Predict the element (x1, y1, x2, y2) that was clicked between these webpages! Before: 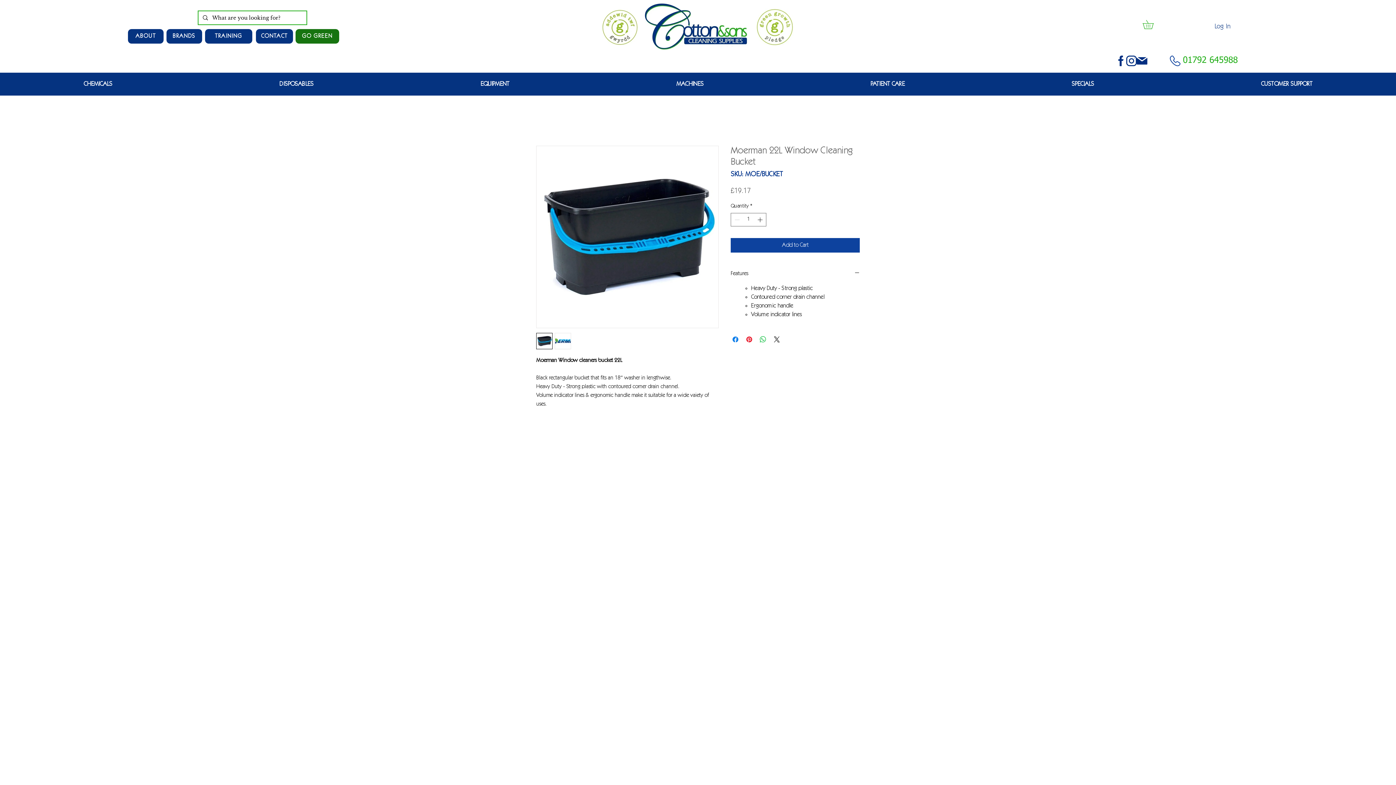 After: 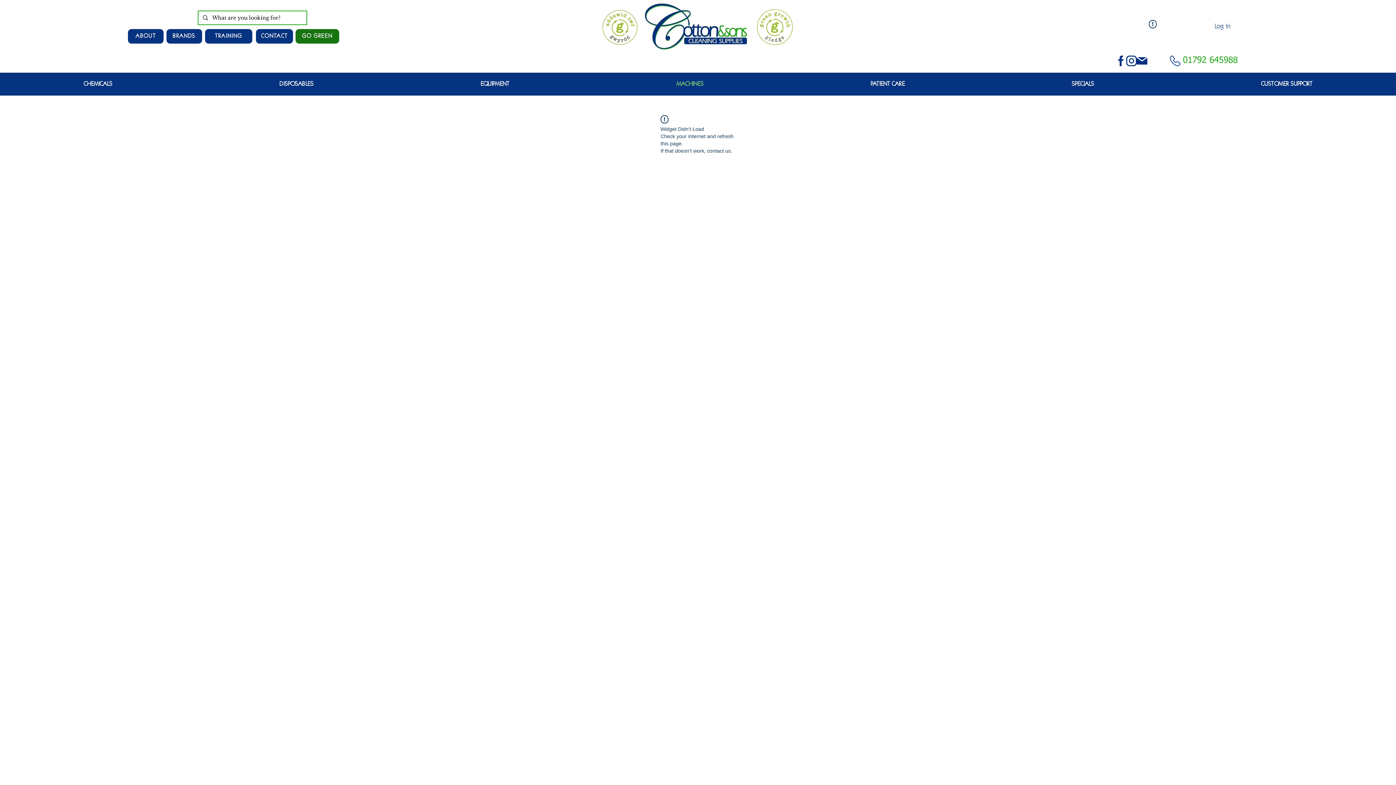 Action: bbox: (593, 75, 787, 93) label: MACHINES